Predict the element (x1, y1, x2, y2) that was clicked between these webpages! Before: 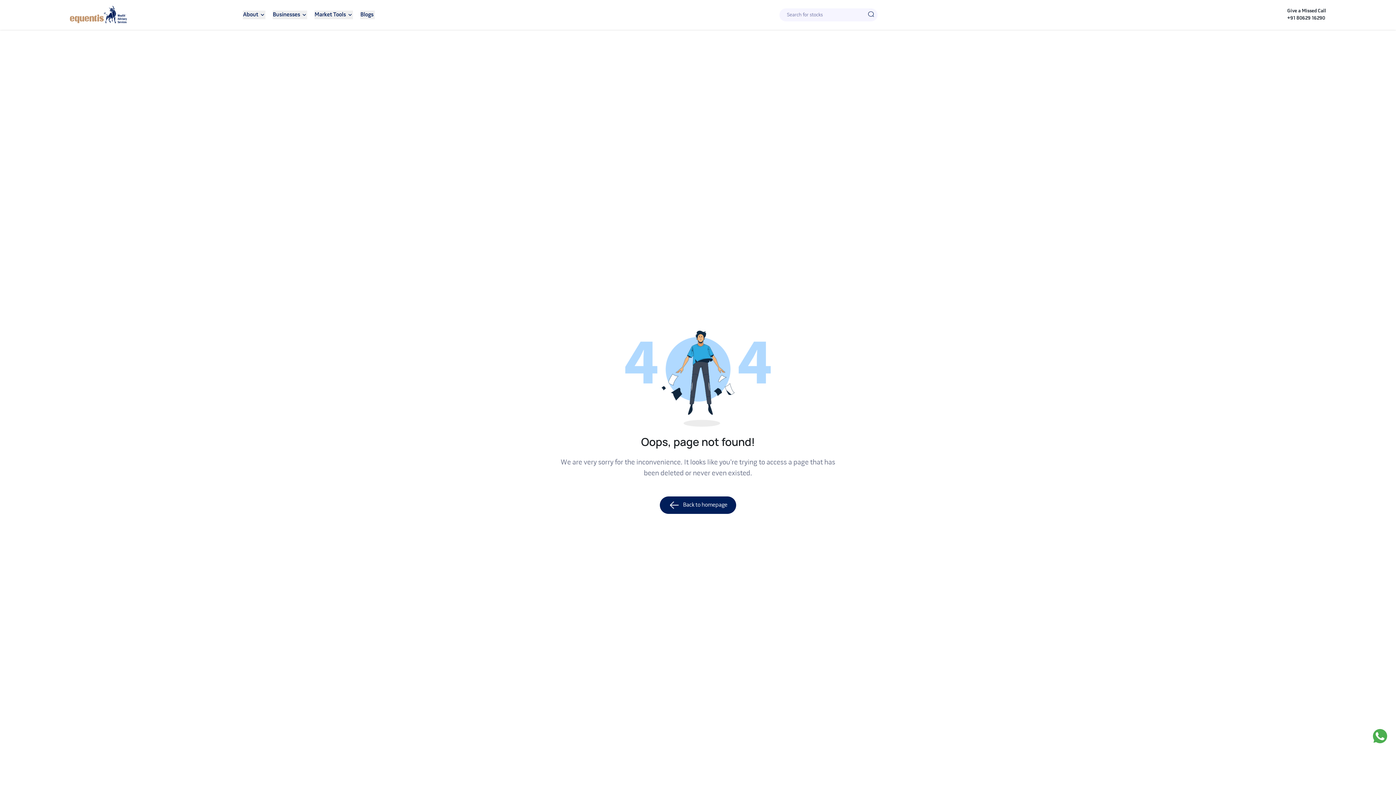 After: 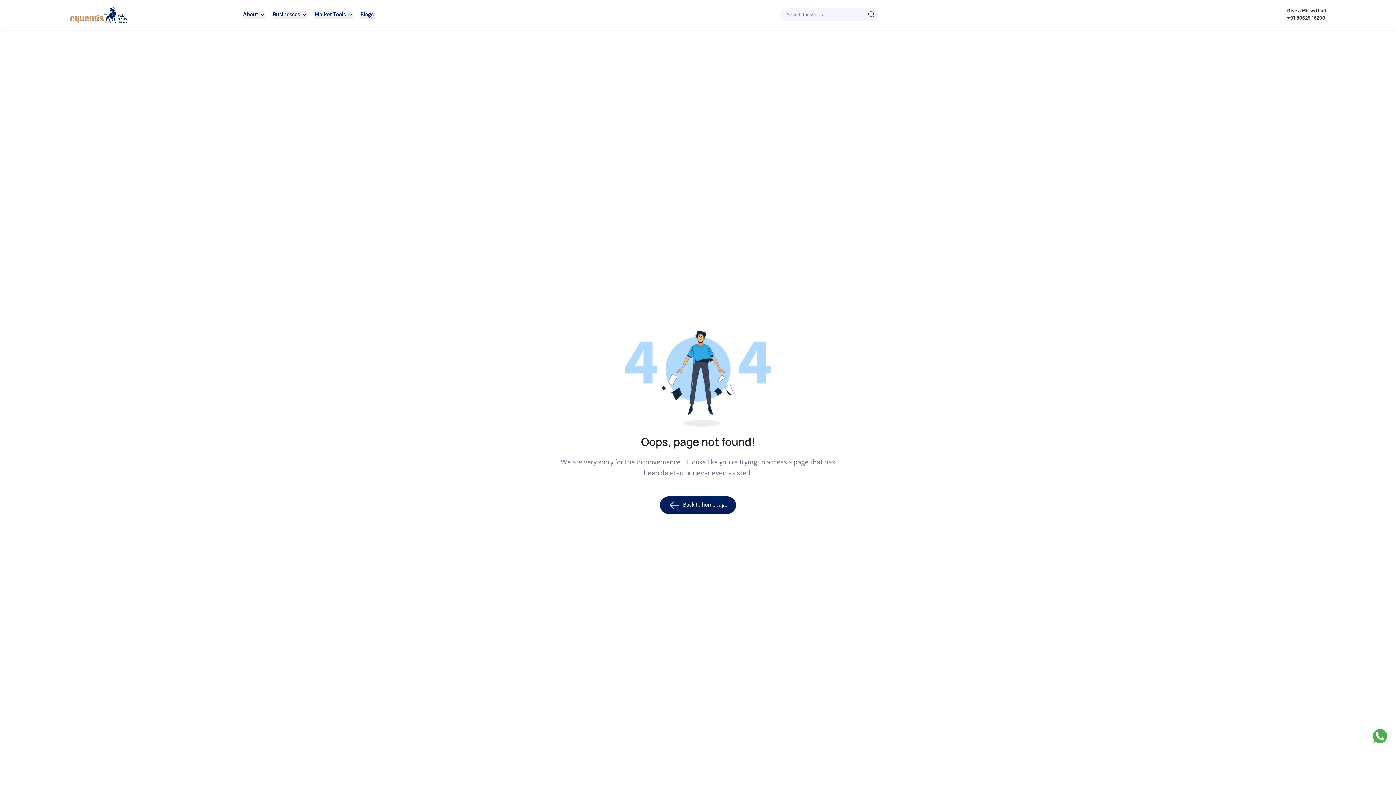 Action: bbox: (1284, 7, 1326, 22) label: Give a Missed Call
+91 80629 16290